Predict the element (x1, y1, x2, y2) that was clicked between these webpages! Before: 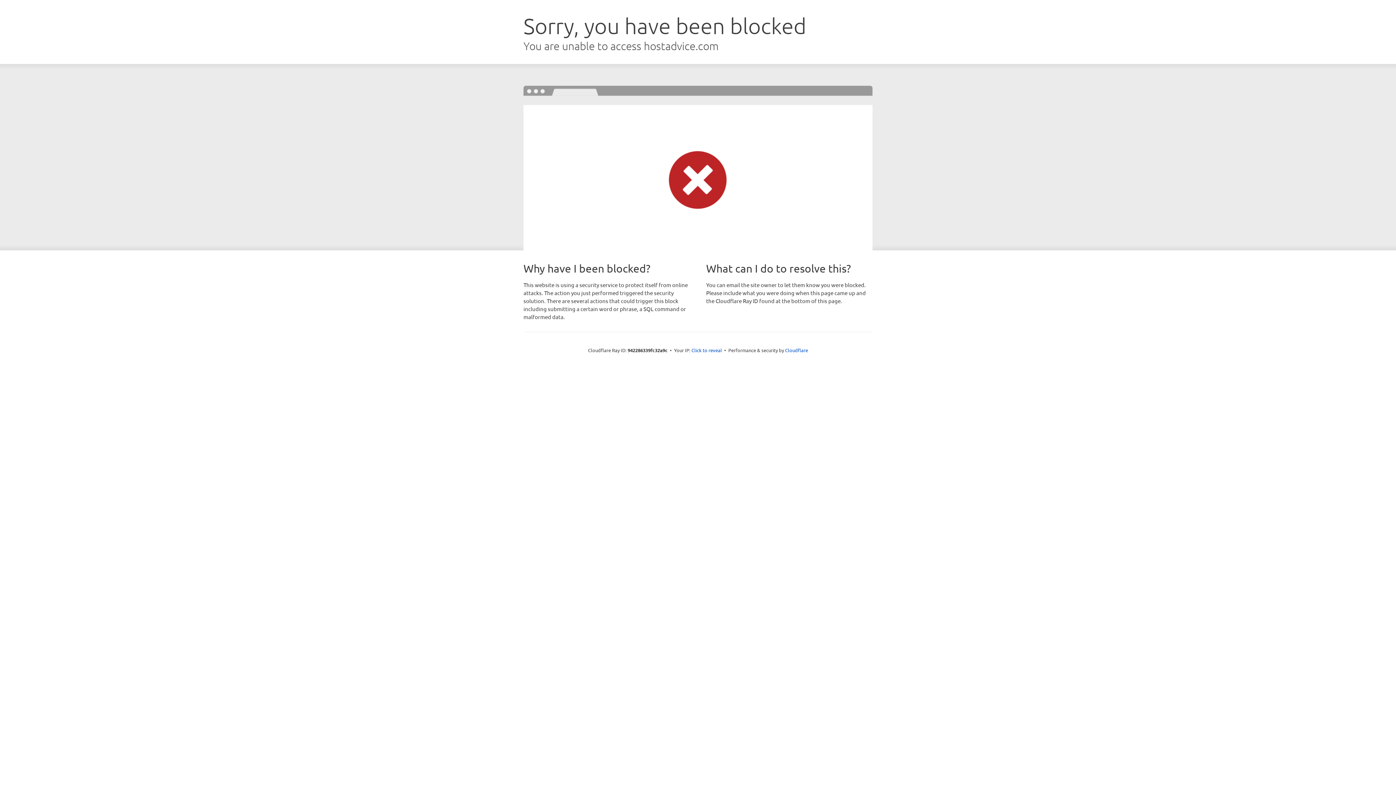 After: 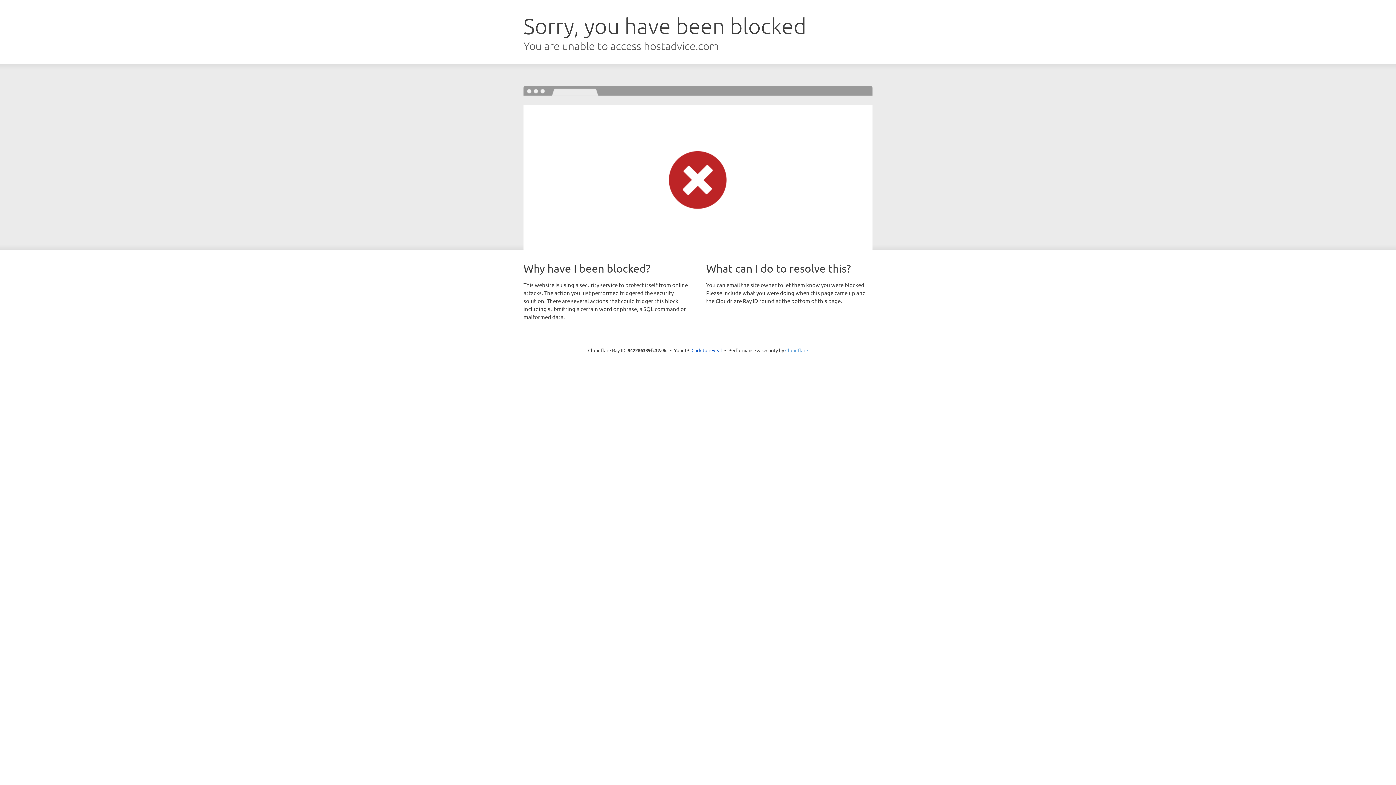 Action: bbox: (785, 347, 808, 353) label: Cloudflare